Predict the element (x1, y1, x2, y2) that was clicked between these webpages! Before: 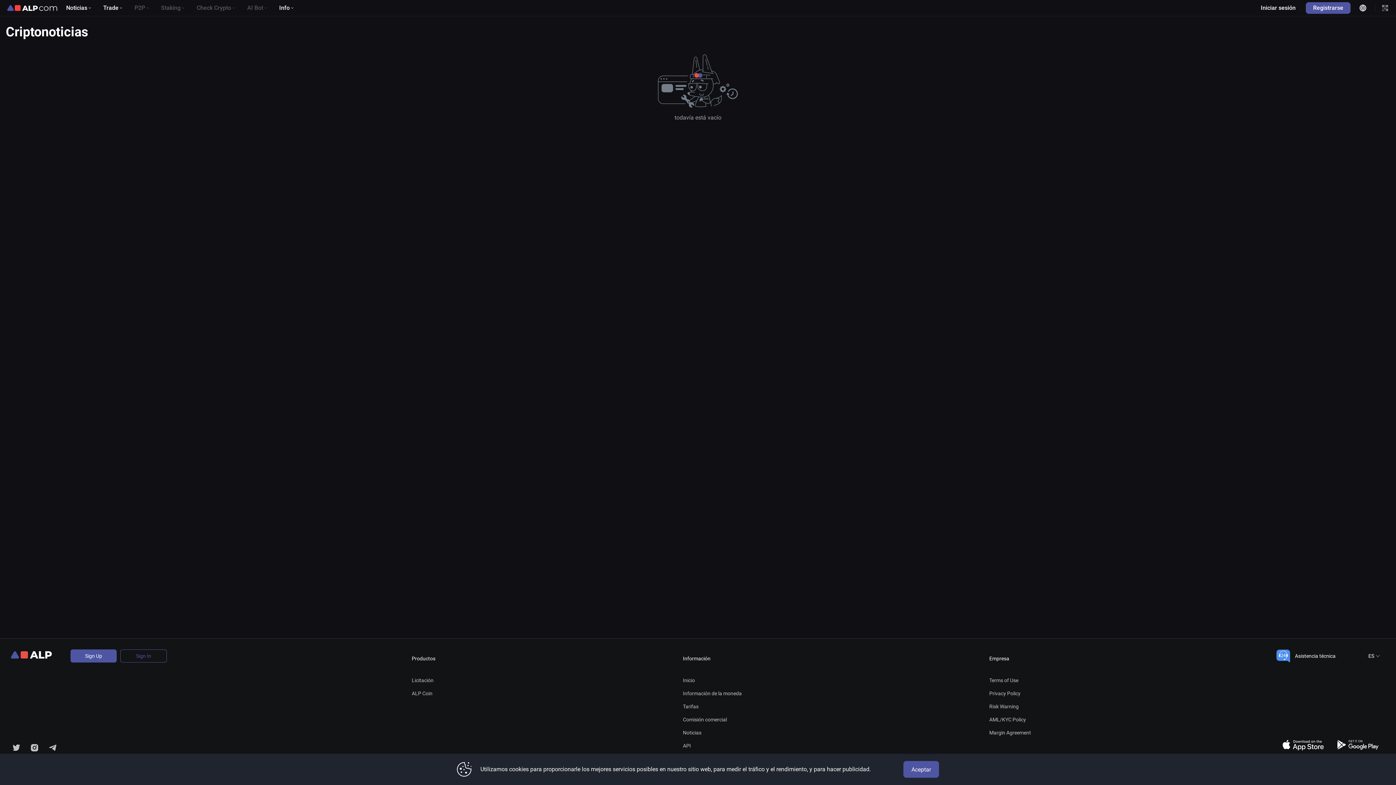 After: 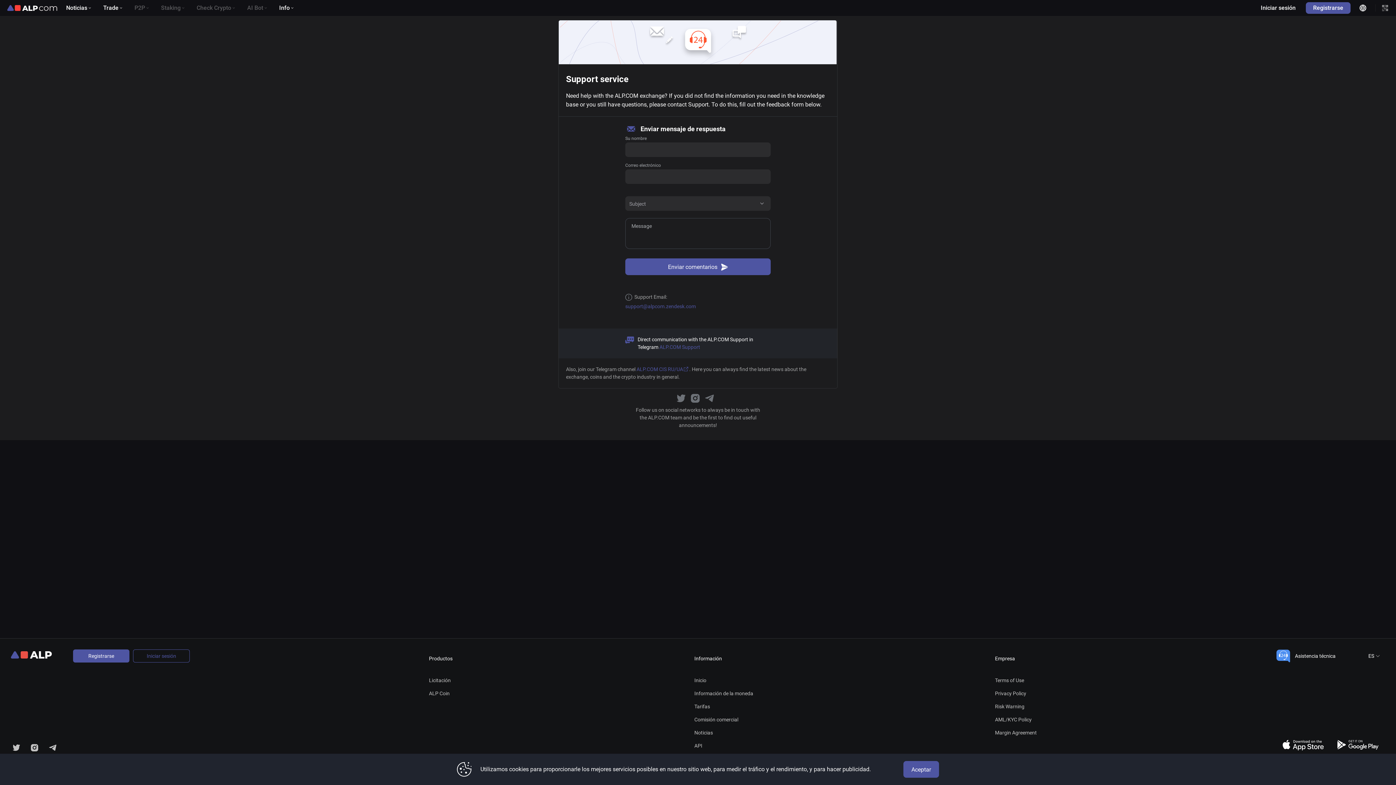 Action: bbox: (1276, 649, 1336, 662) label:  Asistencia técnica